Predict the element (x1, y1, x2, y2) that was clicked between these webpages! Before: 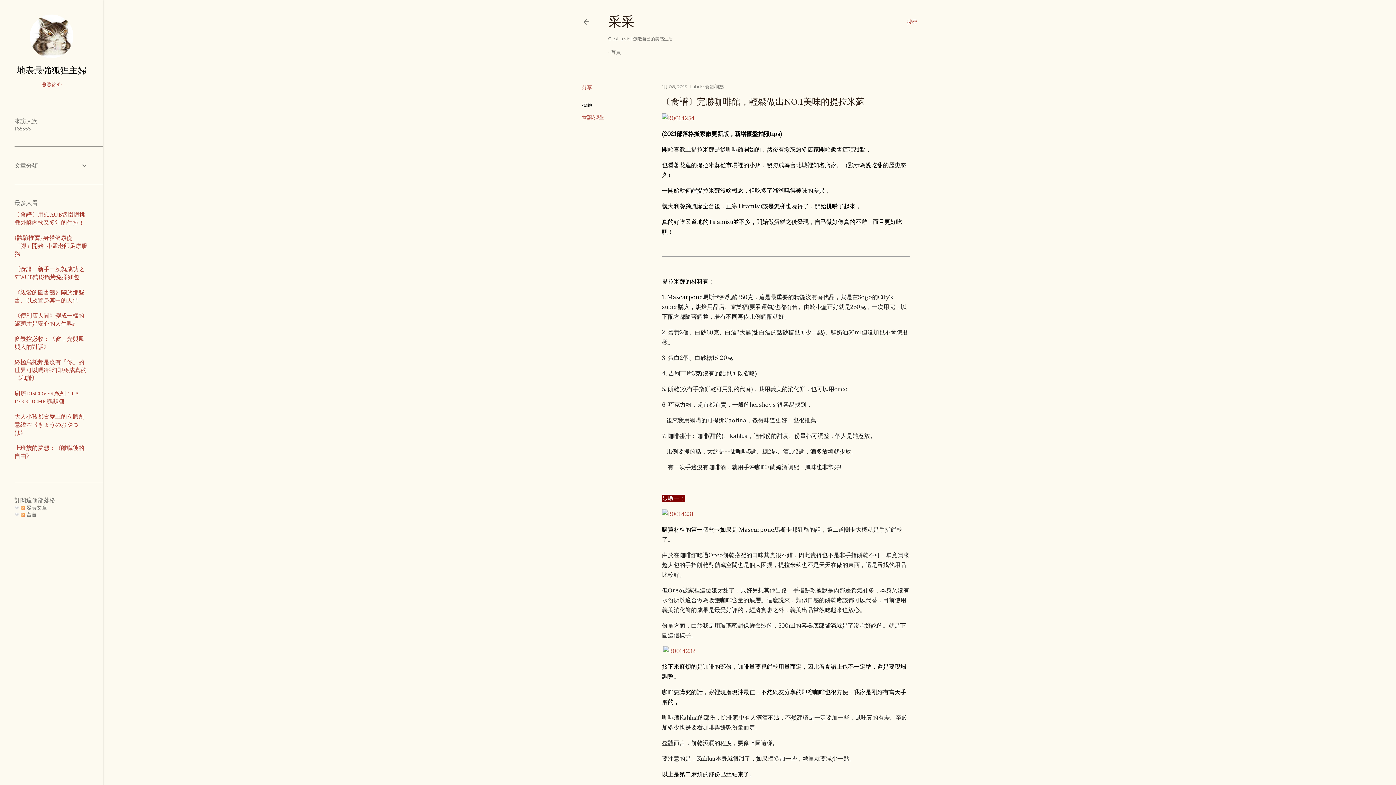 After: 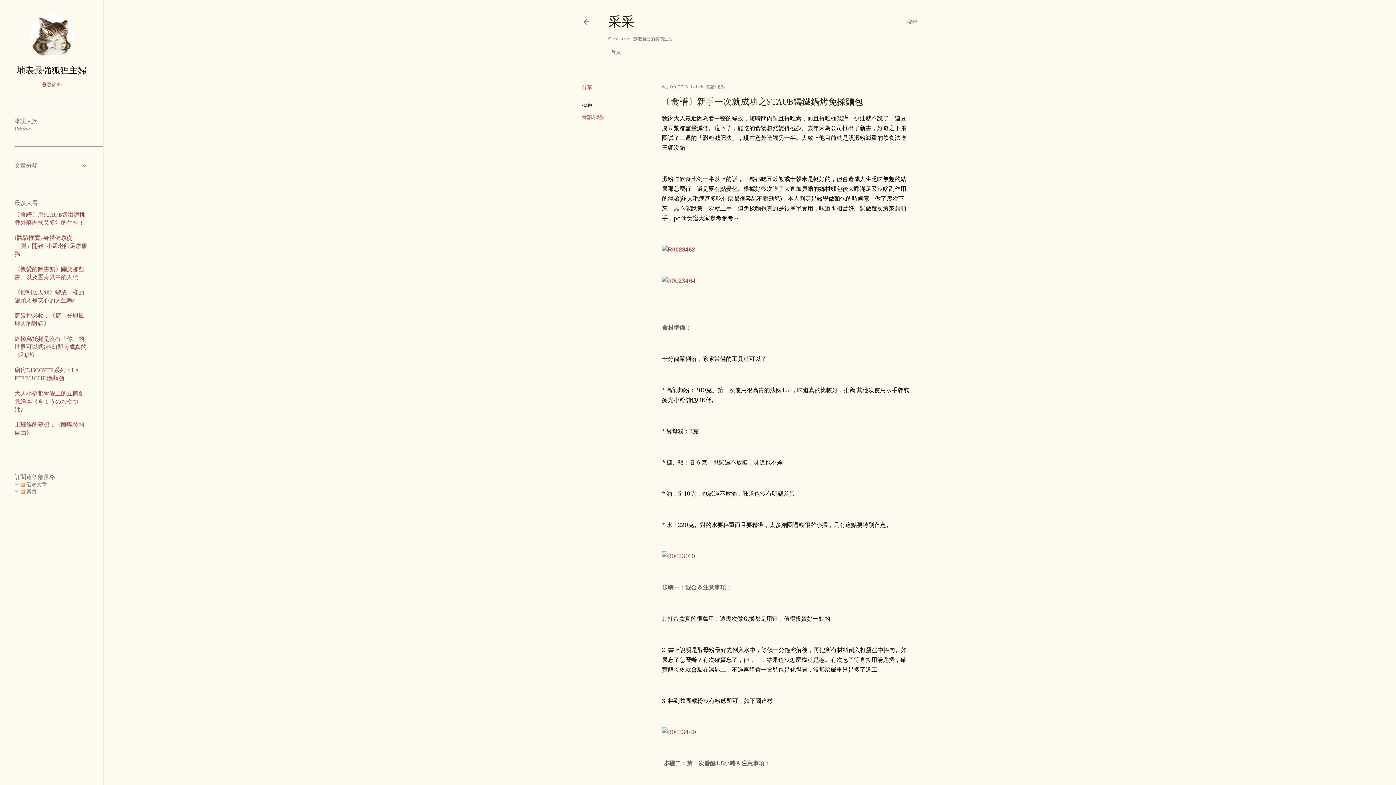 Action: label: 〔食譜〕新手一次就成功之STAUB鑄鐵鍋烤免揉麵包 bbox: (14, 265, 84, 281)